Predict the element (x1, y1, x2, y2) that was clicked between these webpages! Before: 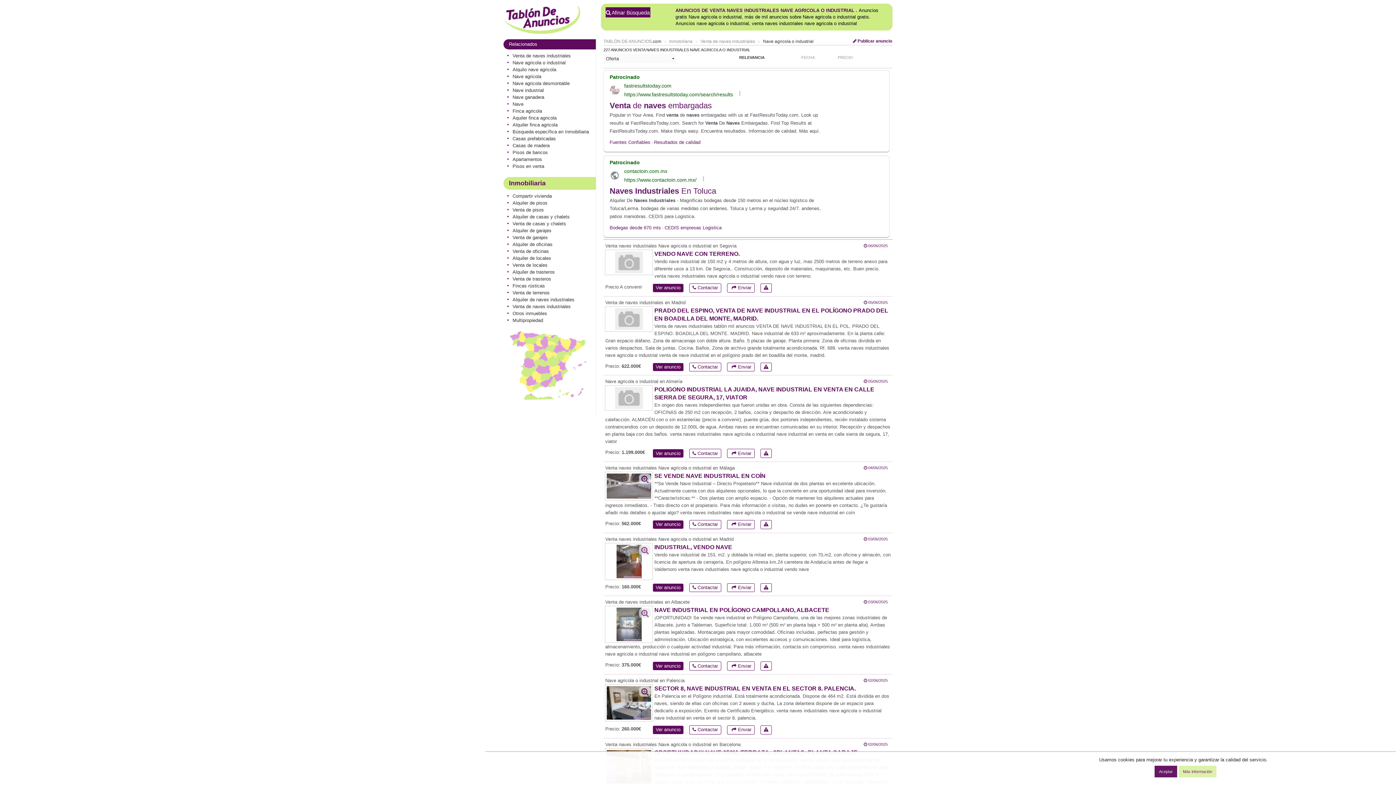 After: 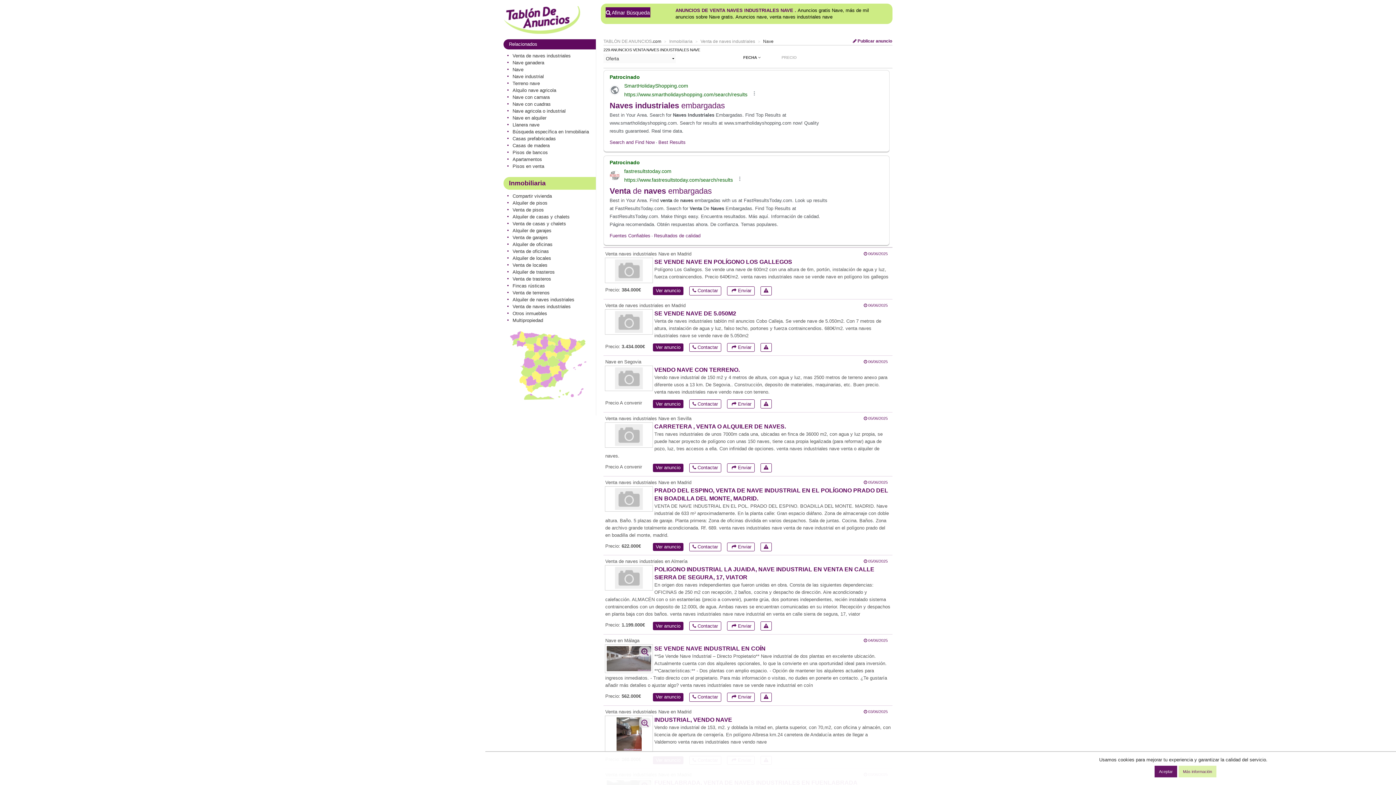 Action: bbox: (507, 100, 589, 107) label: Nave